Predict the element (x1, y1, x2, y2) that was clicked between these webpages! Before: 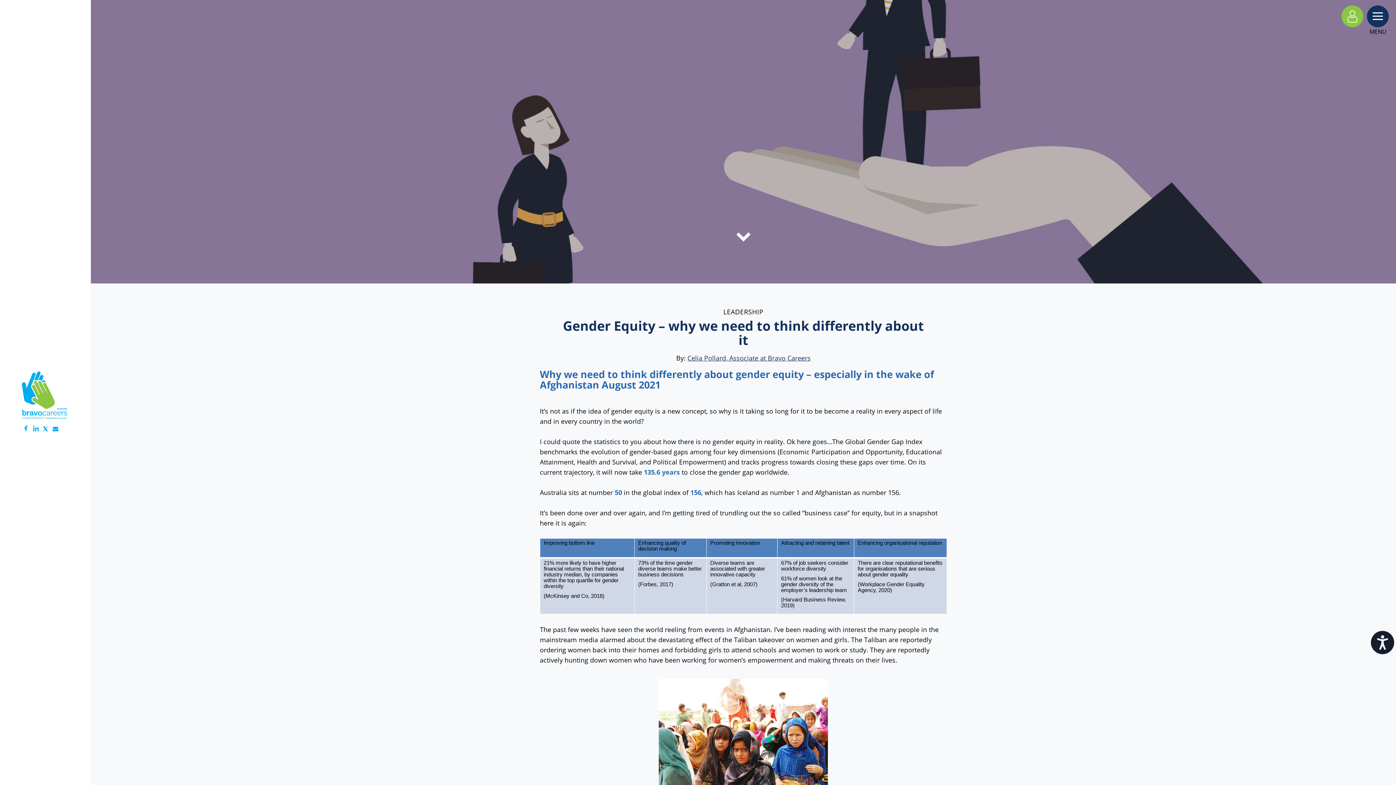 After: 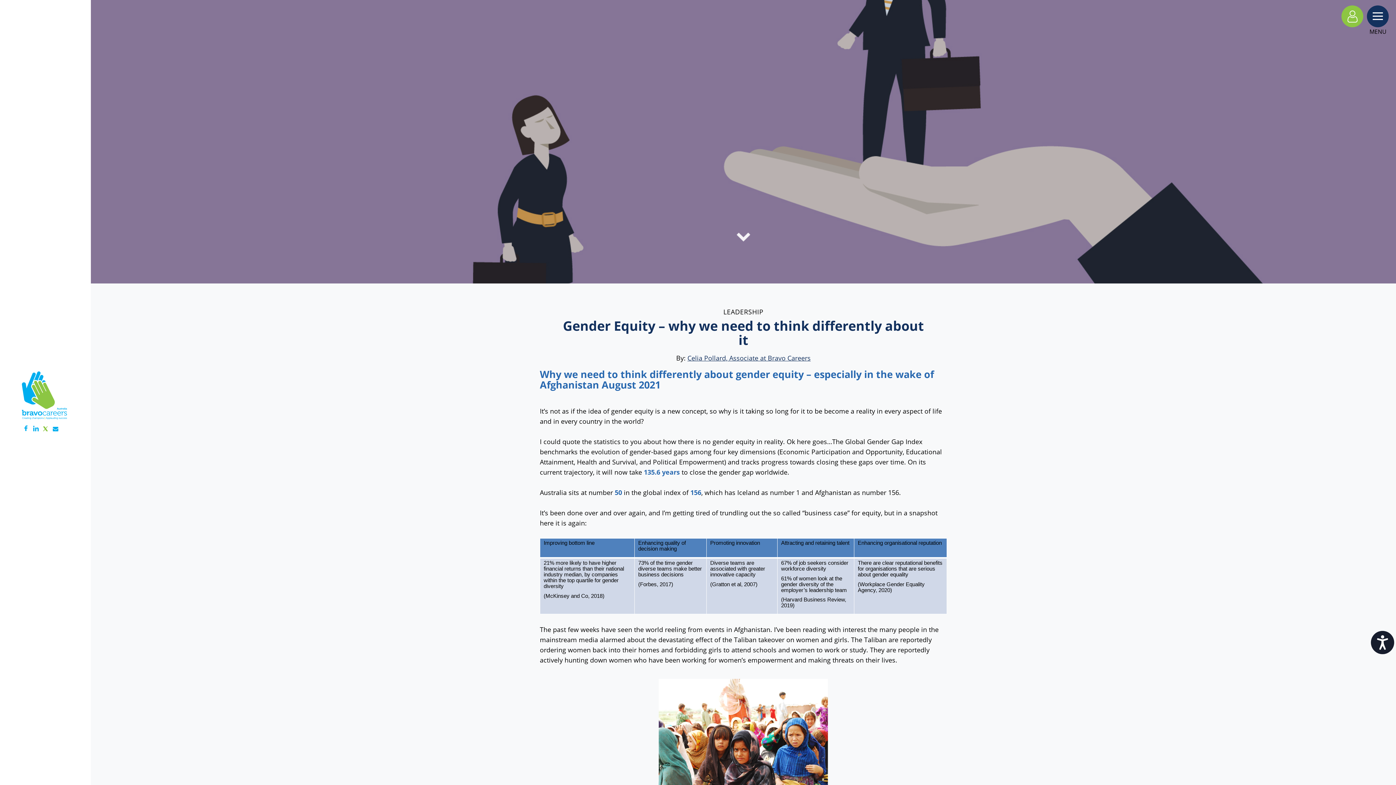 Action: bbox: (41, 424, 49, 433)